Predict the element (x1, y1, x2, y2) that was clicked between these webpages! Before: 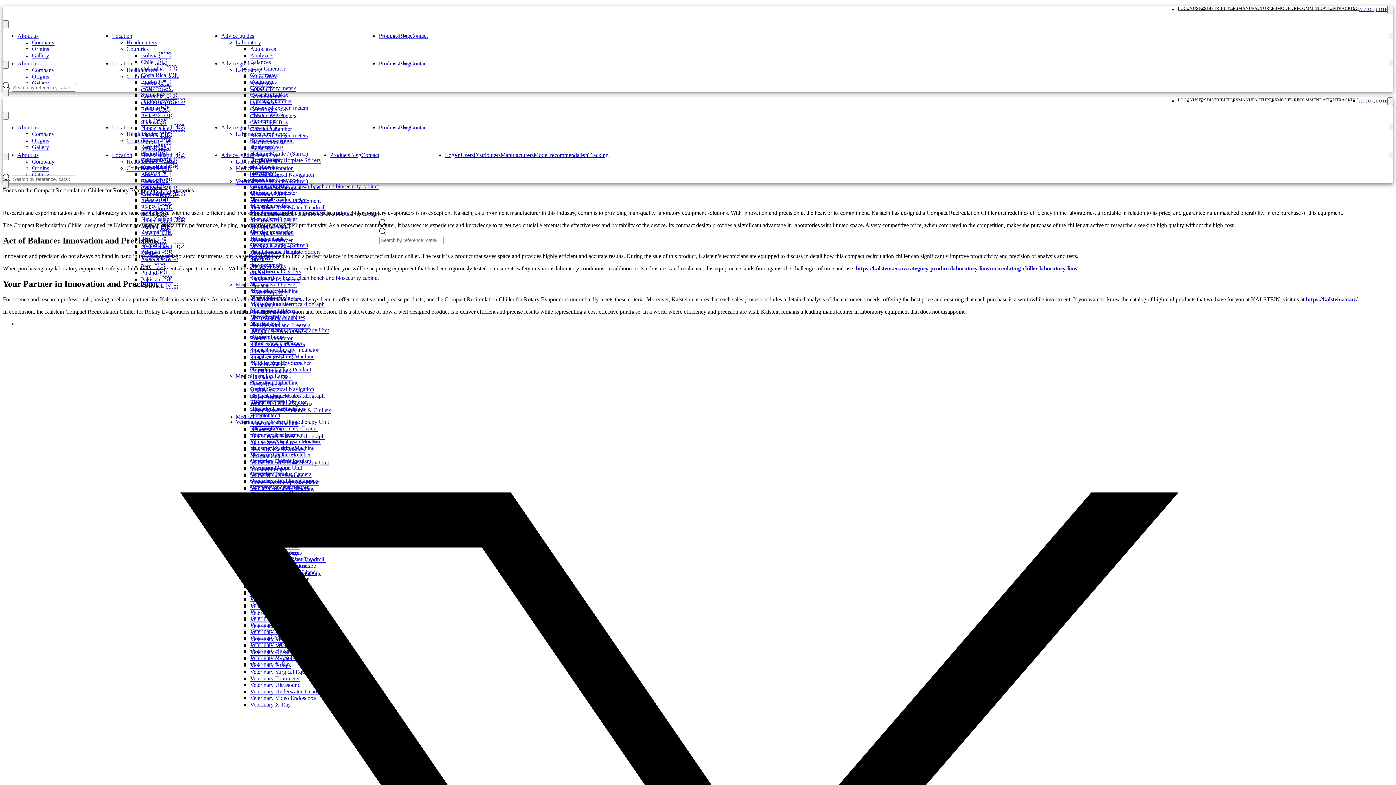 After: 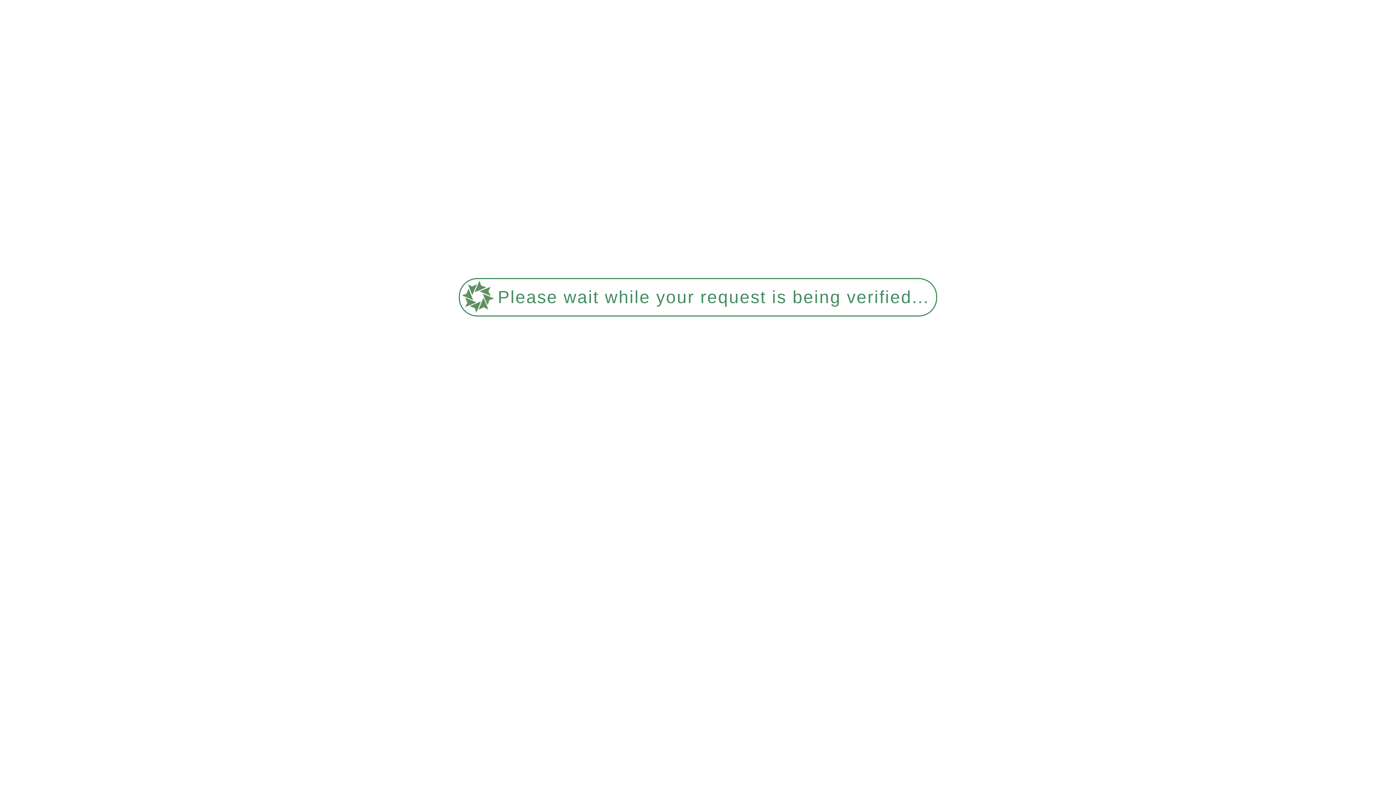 Action: label: Pipettes bbox: (250, 346, 268, 353)